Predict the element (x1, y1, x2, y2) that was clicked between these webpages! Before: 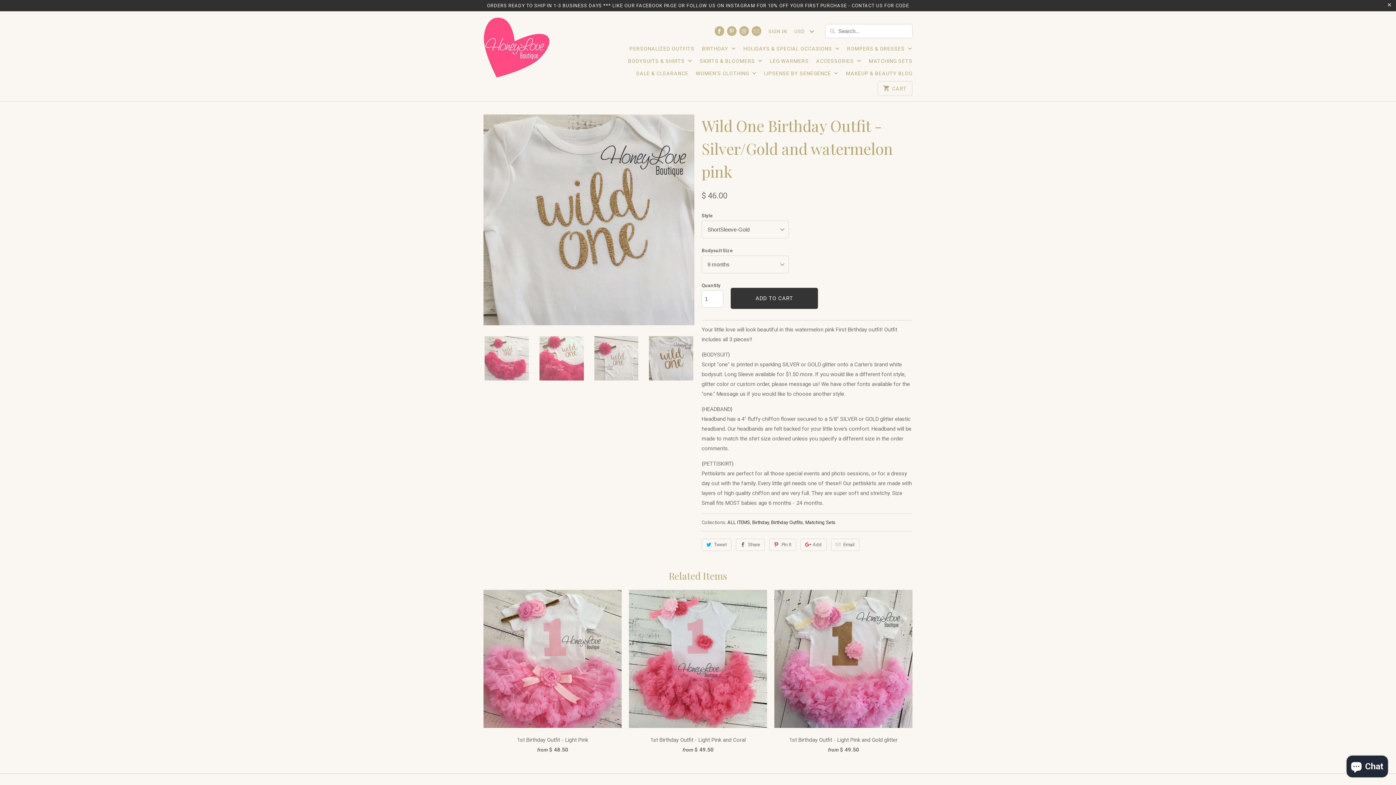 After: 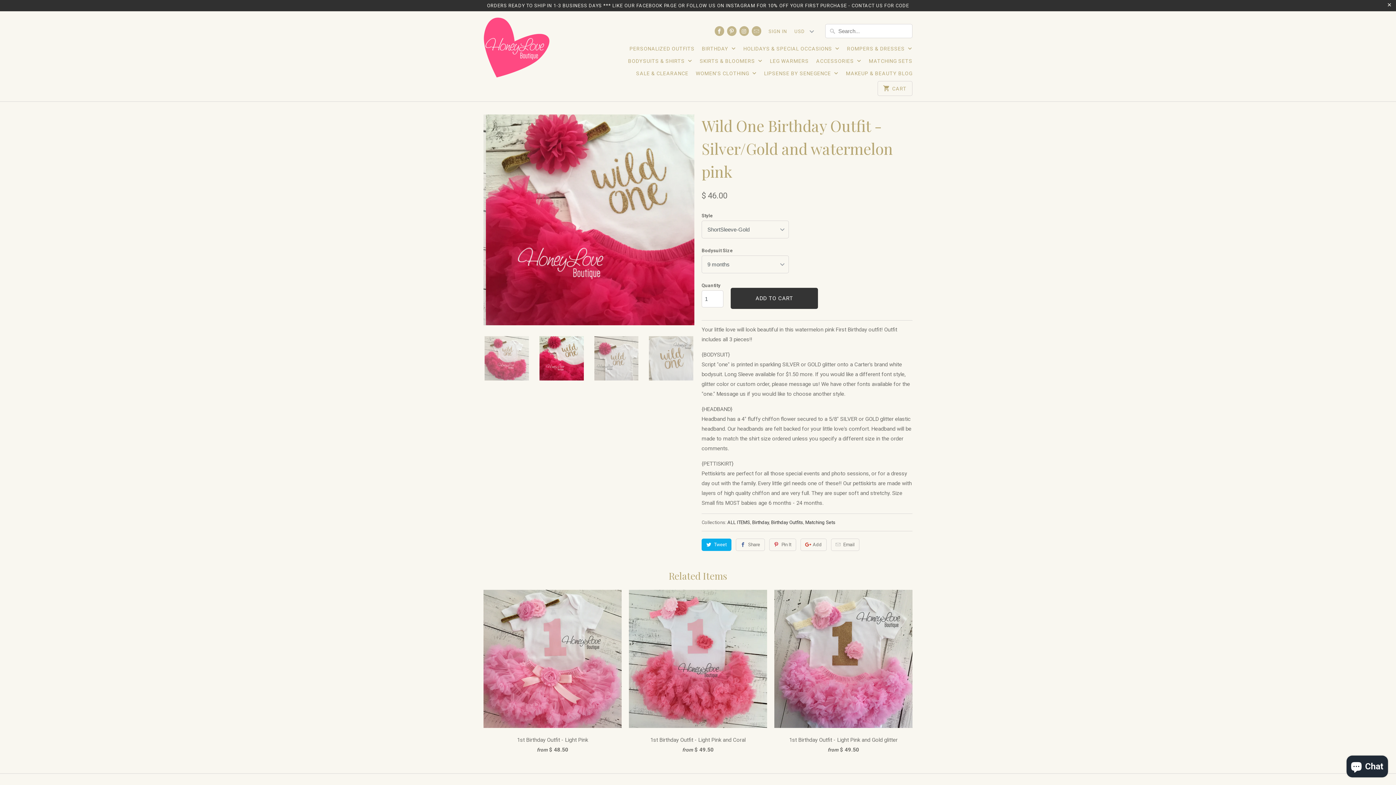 Action: label: Tweet bbox: (701, 538, 731, 551)